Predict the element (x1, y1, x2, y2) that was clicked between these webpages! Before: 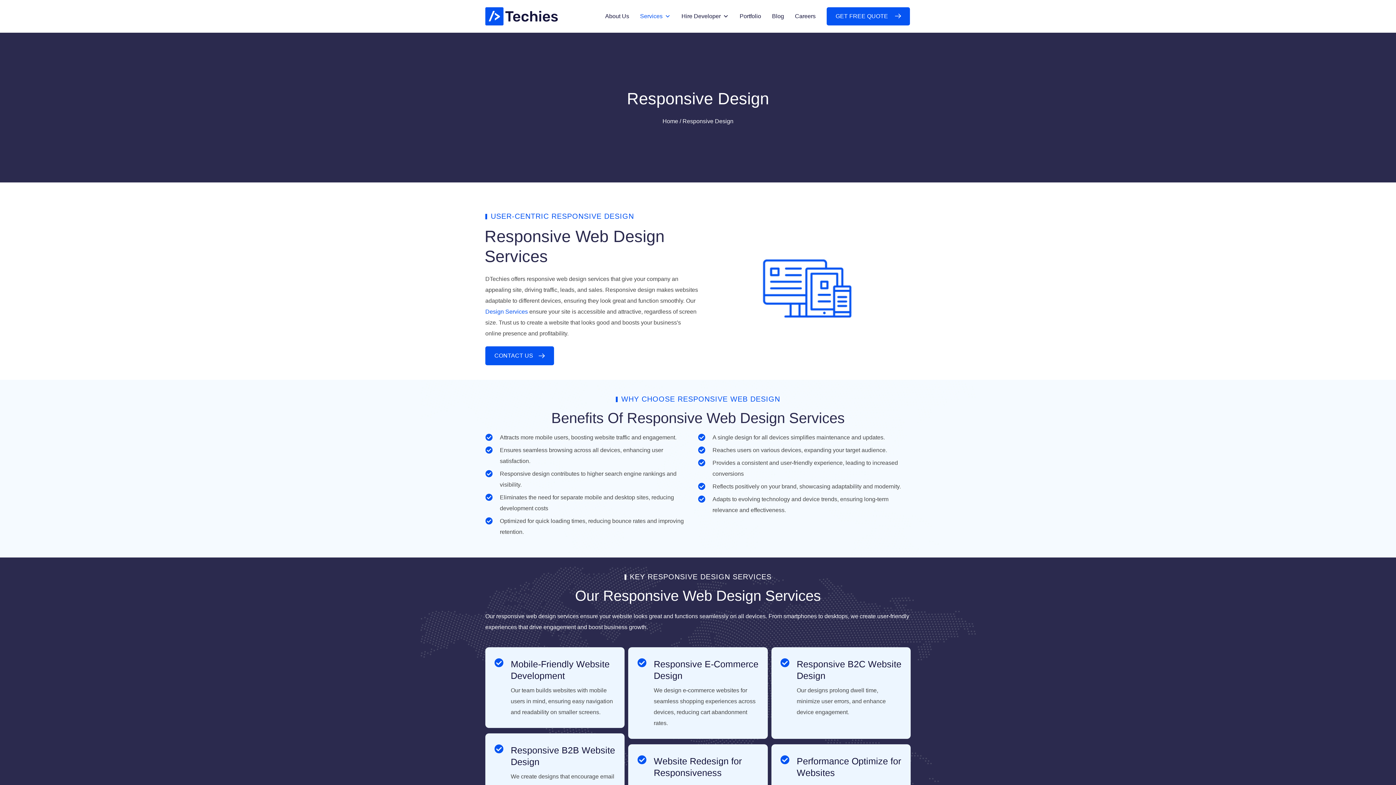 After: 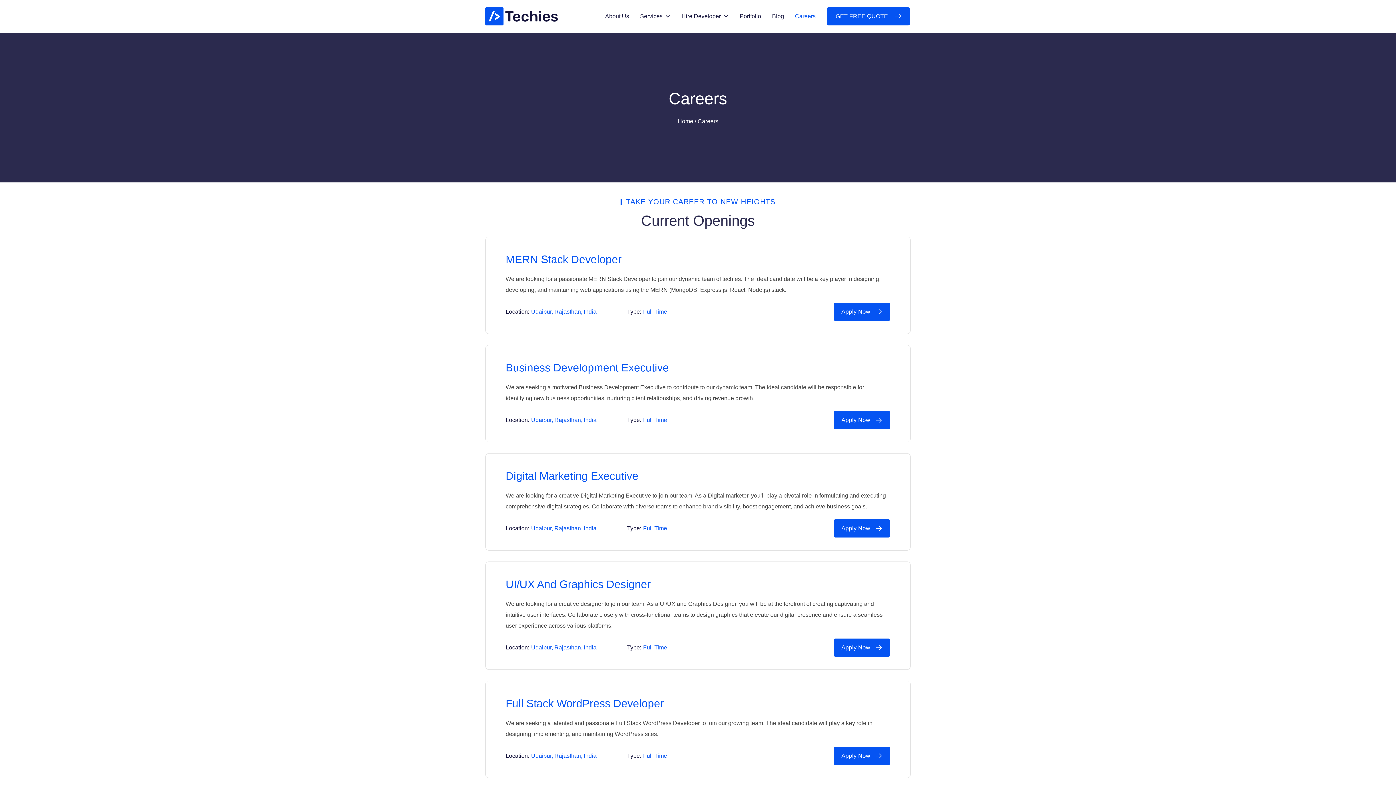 Action: bbox: (789, 0, 821, 32) label: Careers